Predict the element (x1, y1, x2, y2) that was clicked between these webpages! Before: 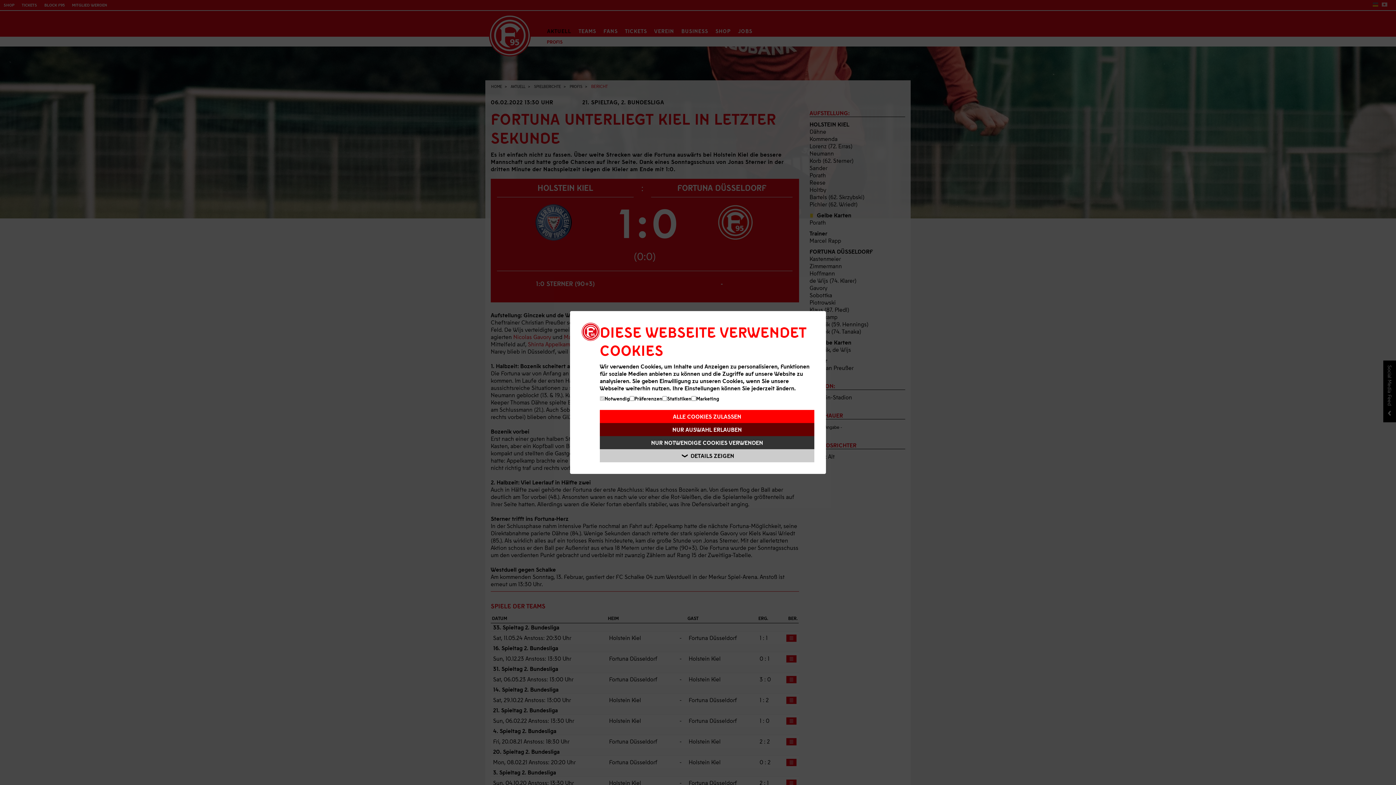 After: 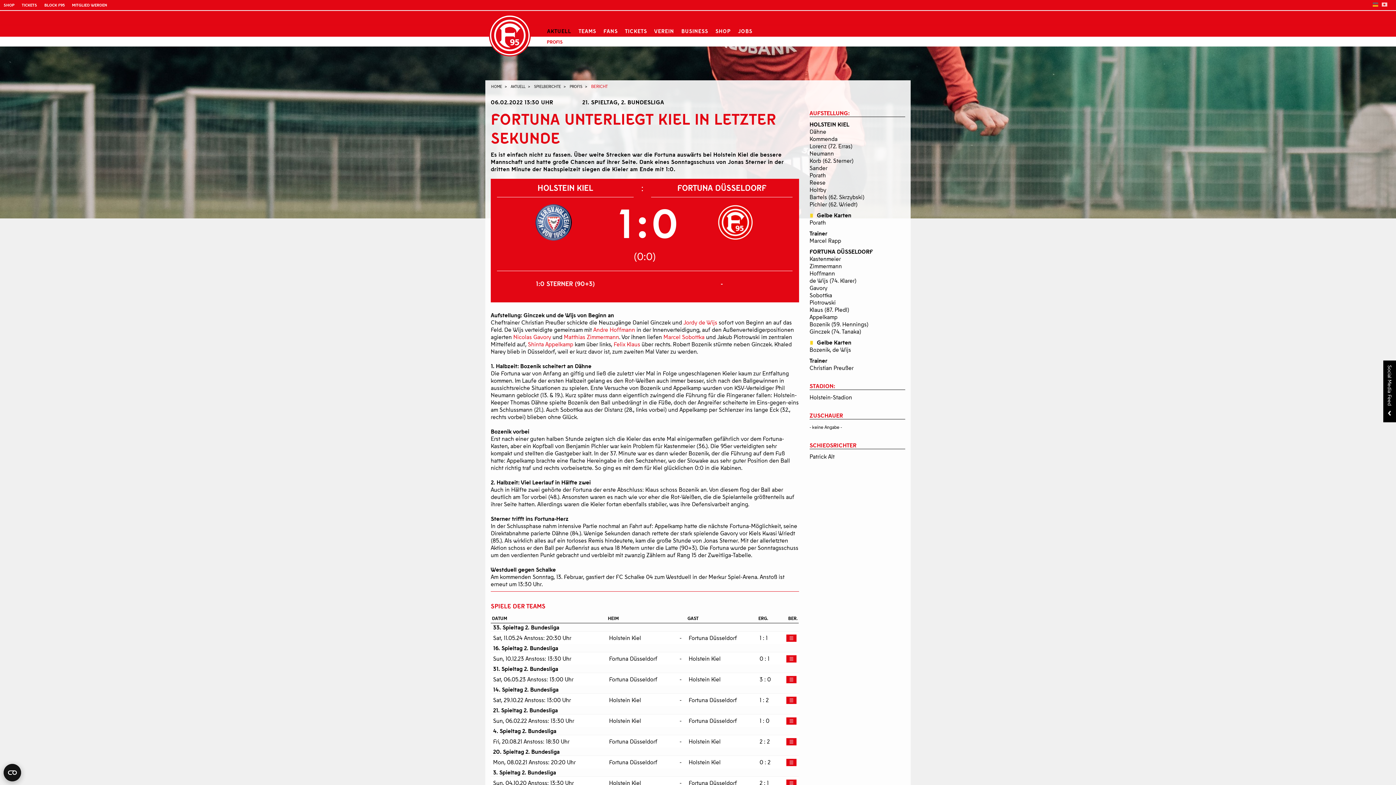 Action: bbox: (600, 423, 814, 436) label: NUR AUSWAHL ERLAUBEN